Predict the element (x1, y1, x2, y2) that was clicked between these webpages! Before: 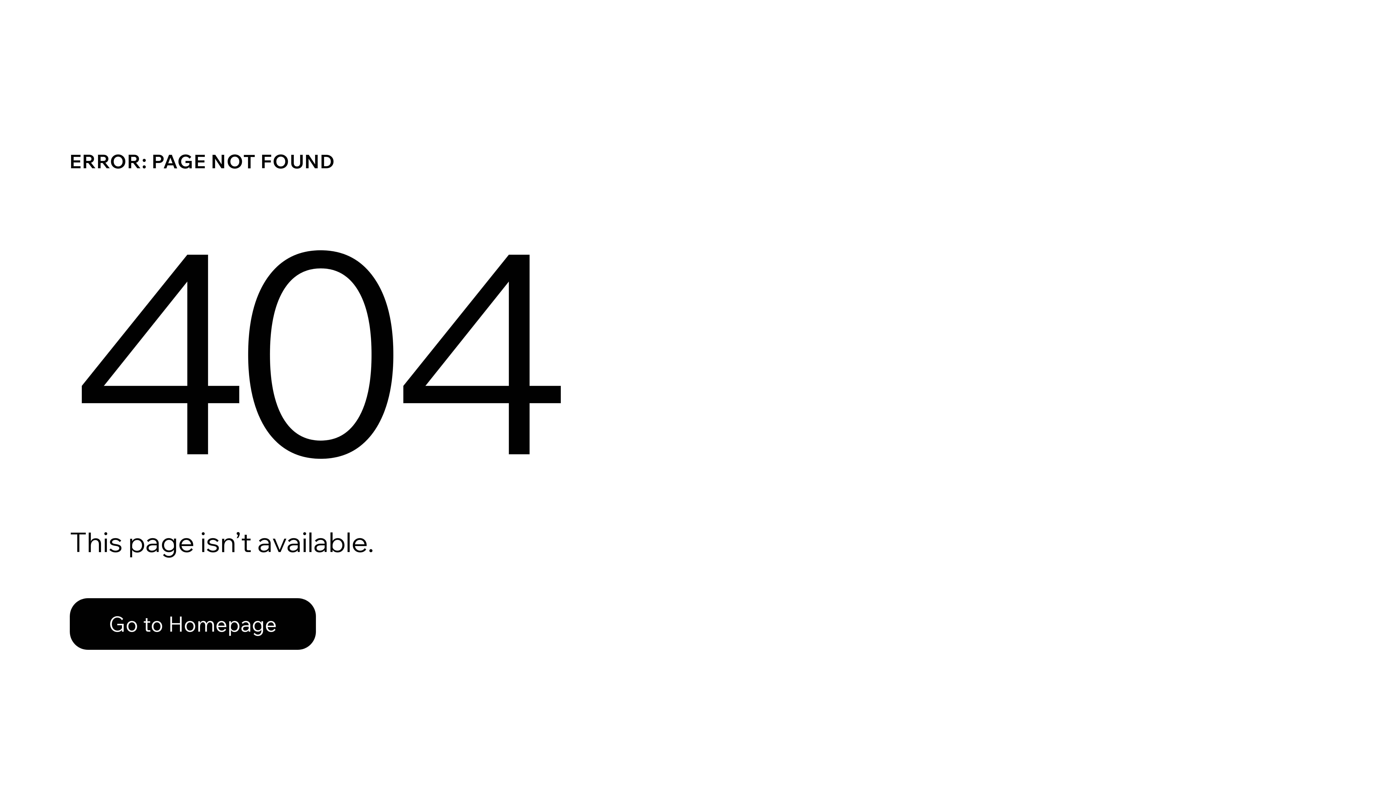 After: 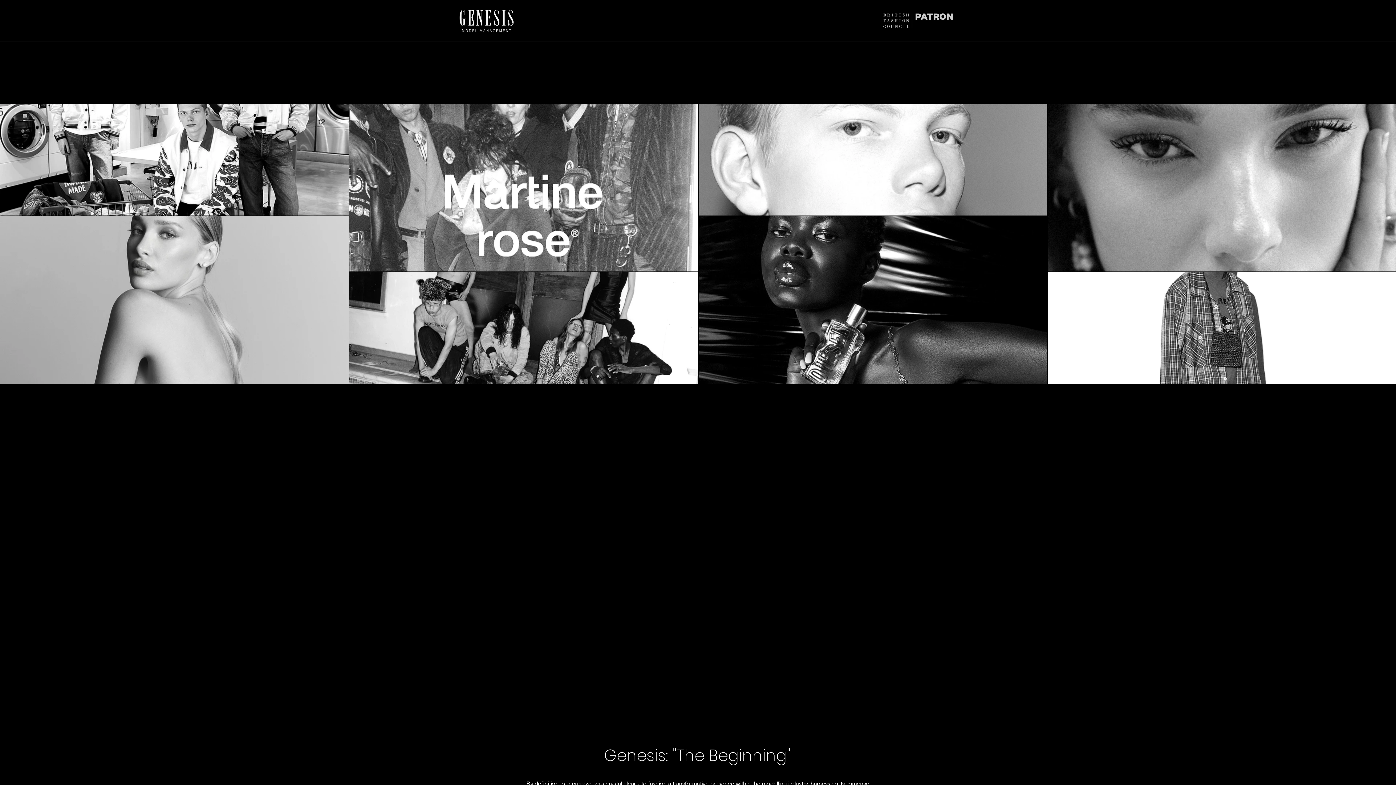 Action: bbox: (69, 582, 768, 659) label: Go to Homepage